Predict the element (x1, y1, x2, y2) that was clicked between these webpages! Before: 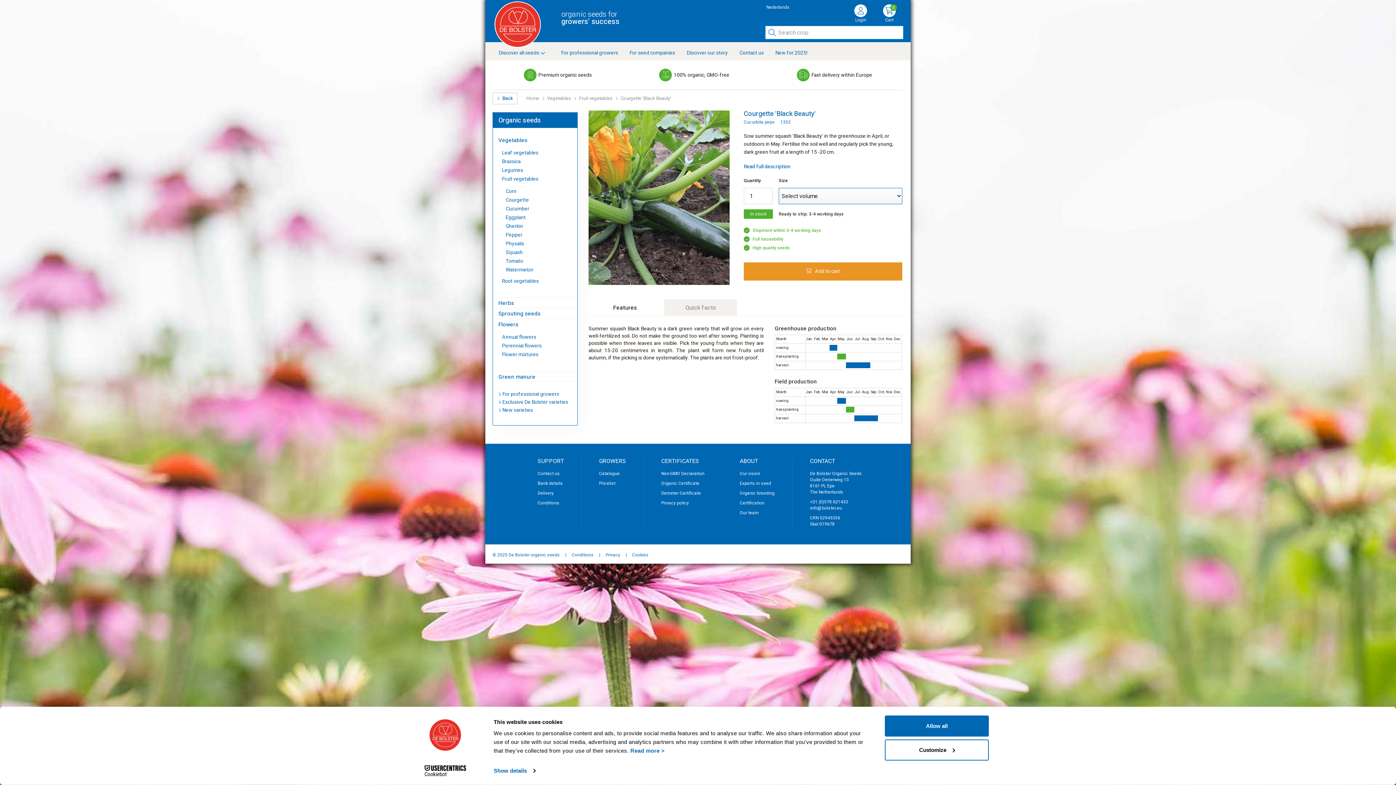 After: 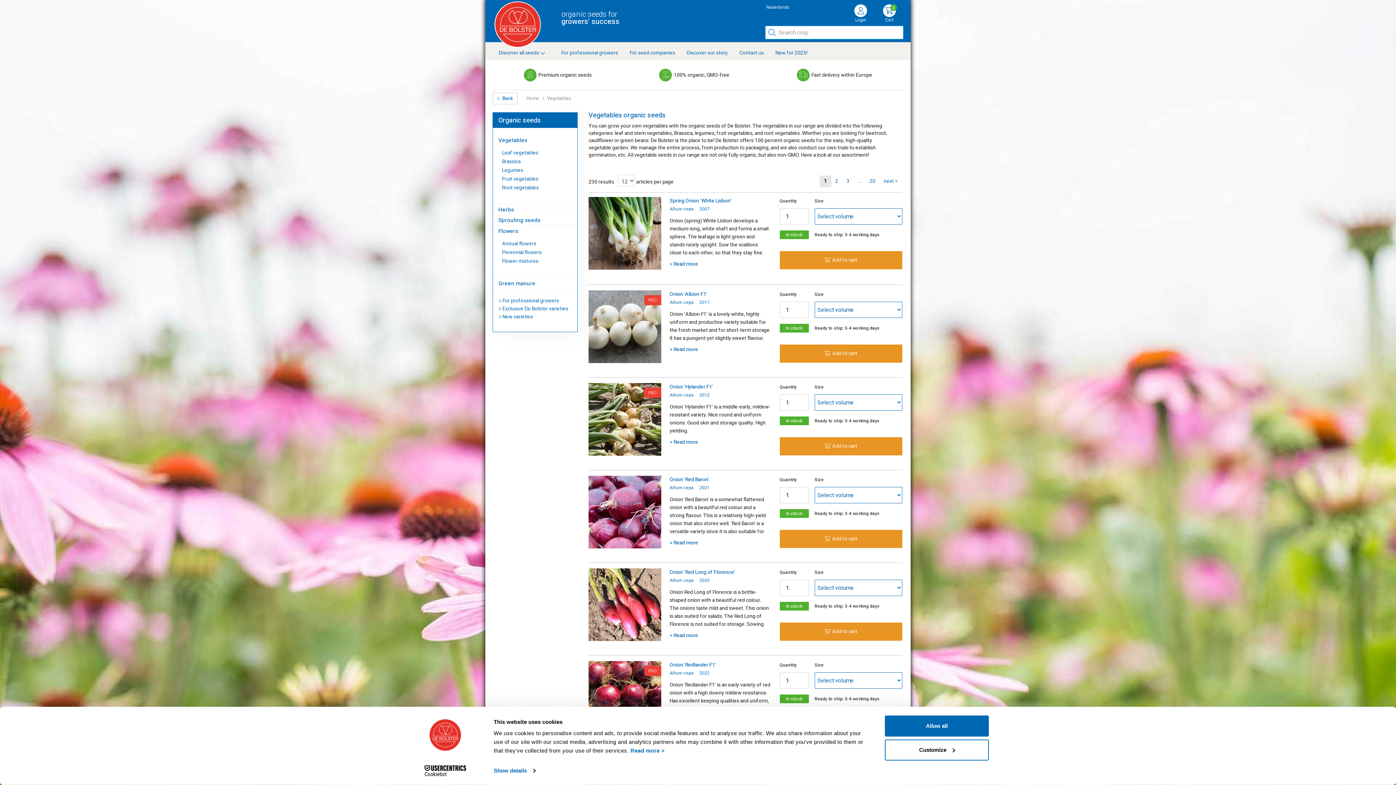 Action: bbox: (493, 134, 577, 145) label: Vegetables